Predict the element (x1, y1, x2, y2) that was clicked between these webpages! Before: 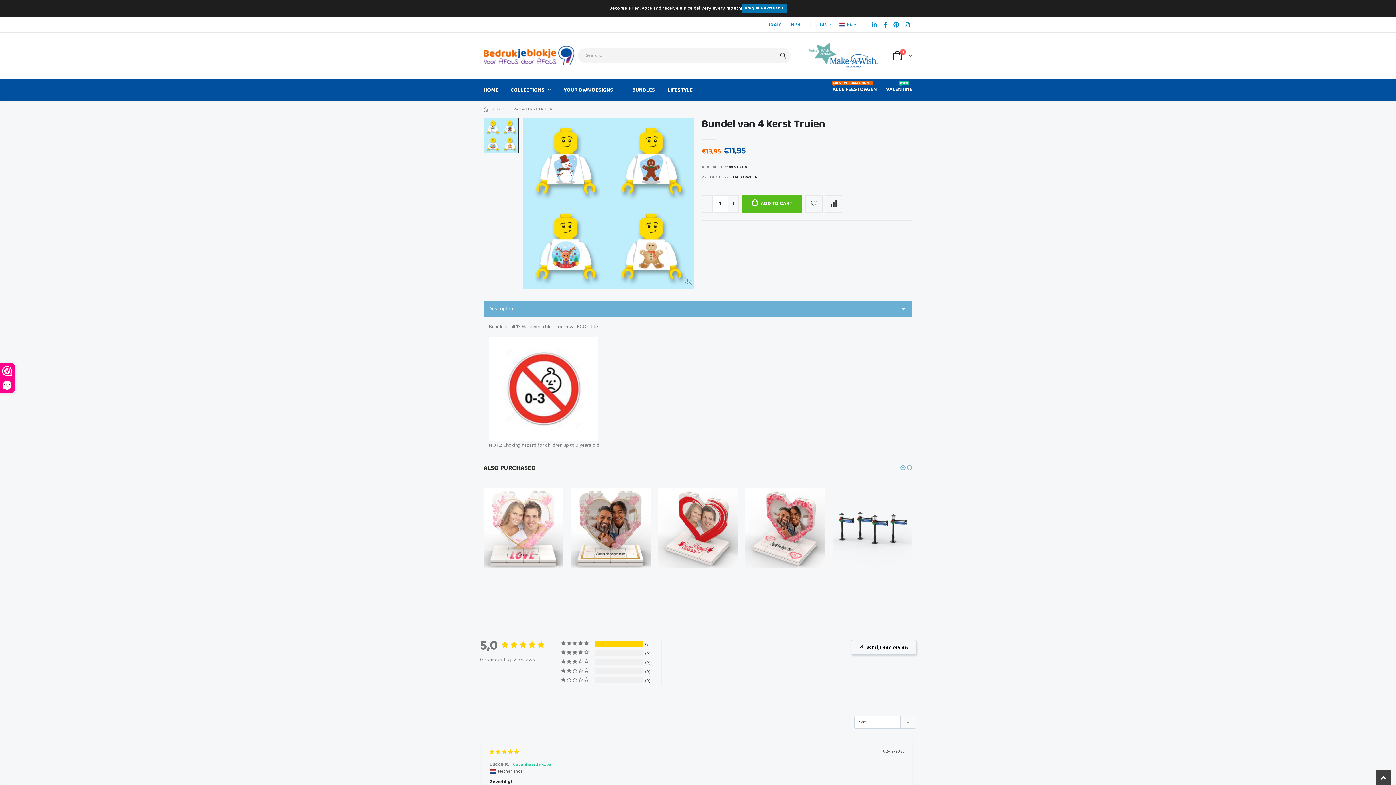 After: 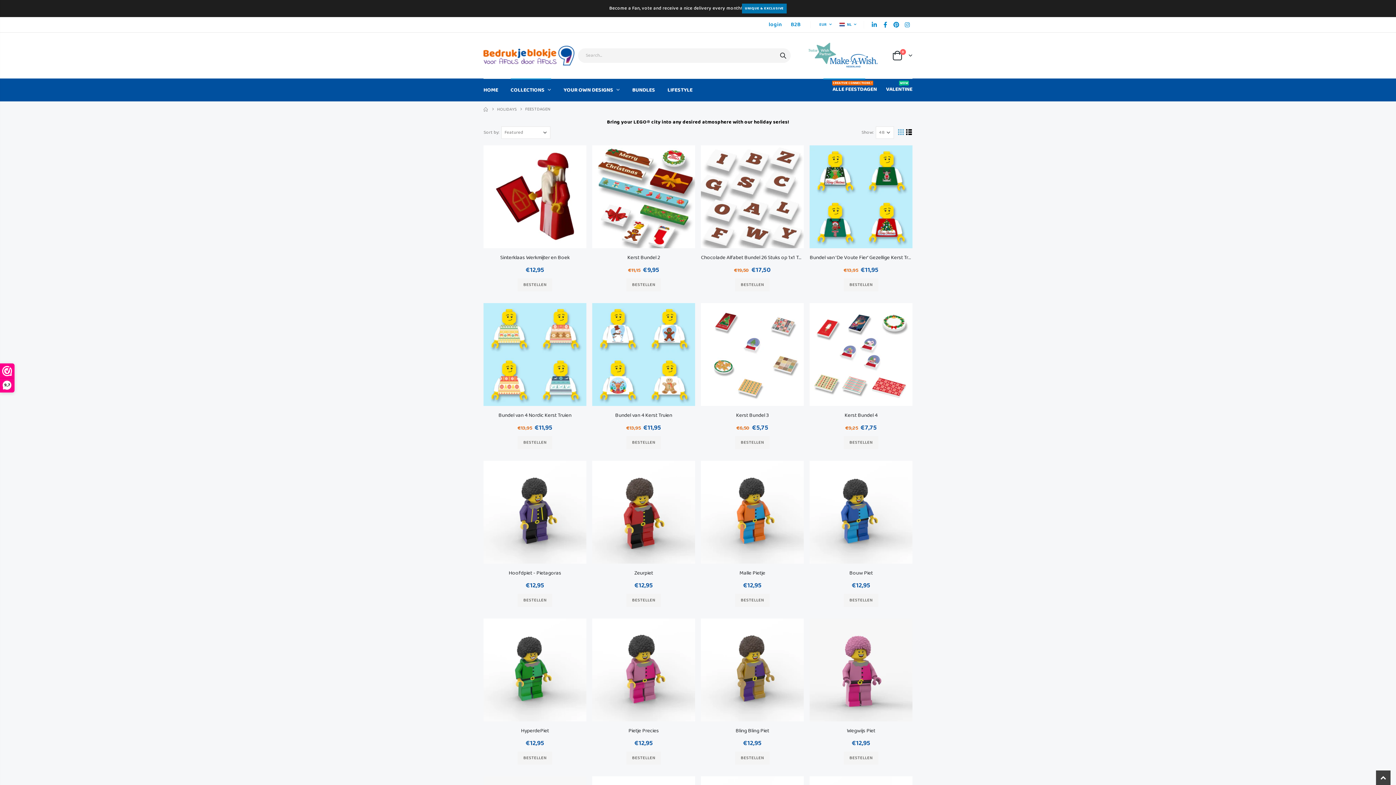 Action: bbox: (823, 79, 877, 99) label: ALLE FEESTDAGEN
CREATIVE CONNECTIONS !